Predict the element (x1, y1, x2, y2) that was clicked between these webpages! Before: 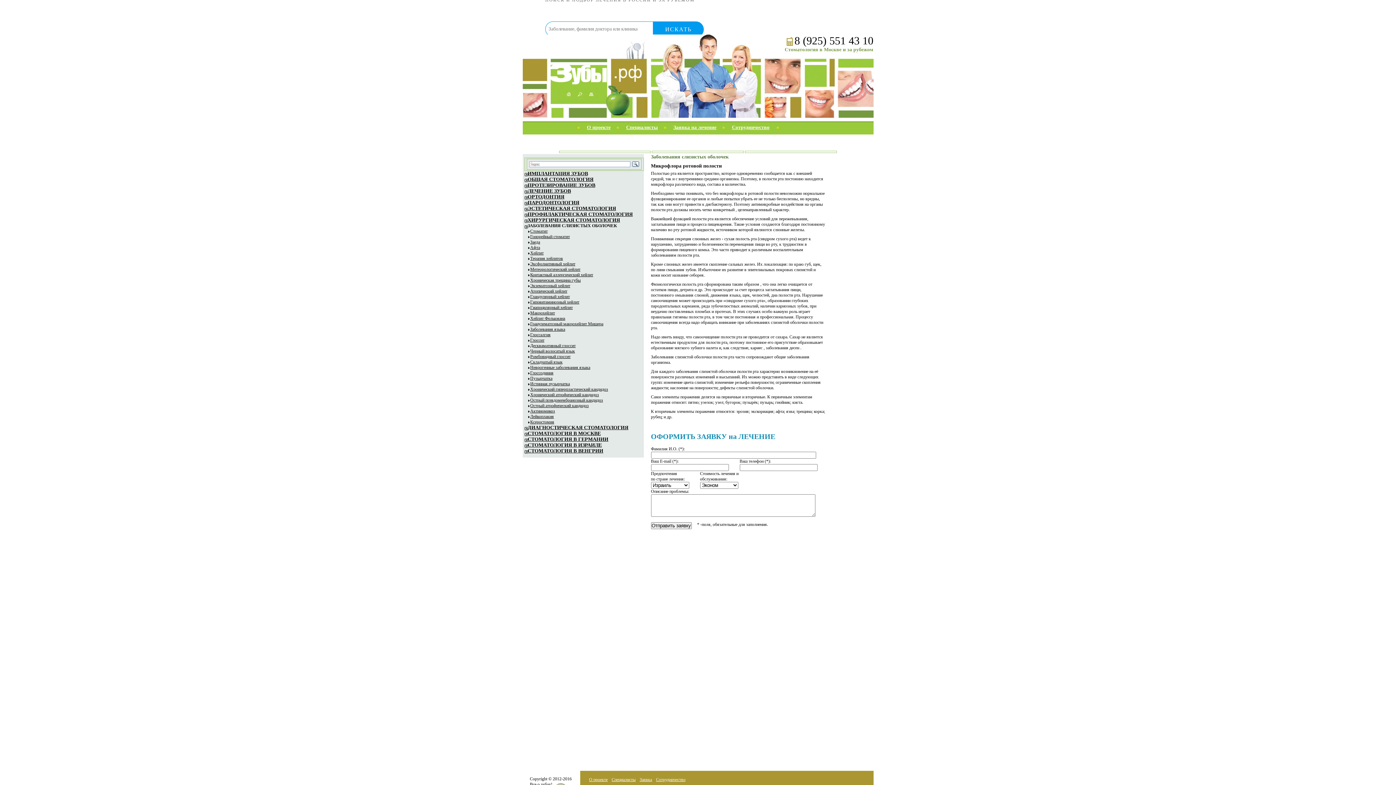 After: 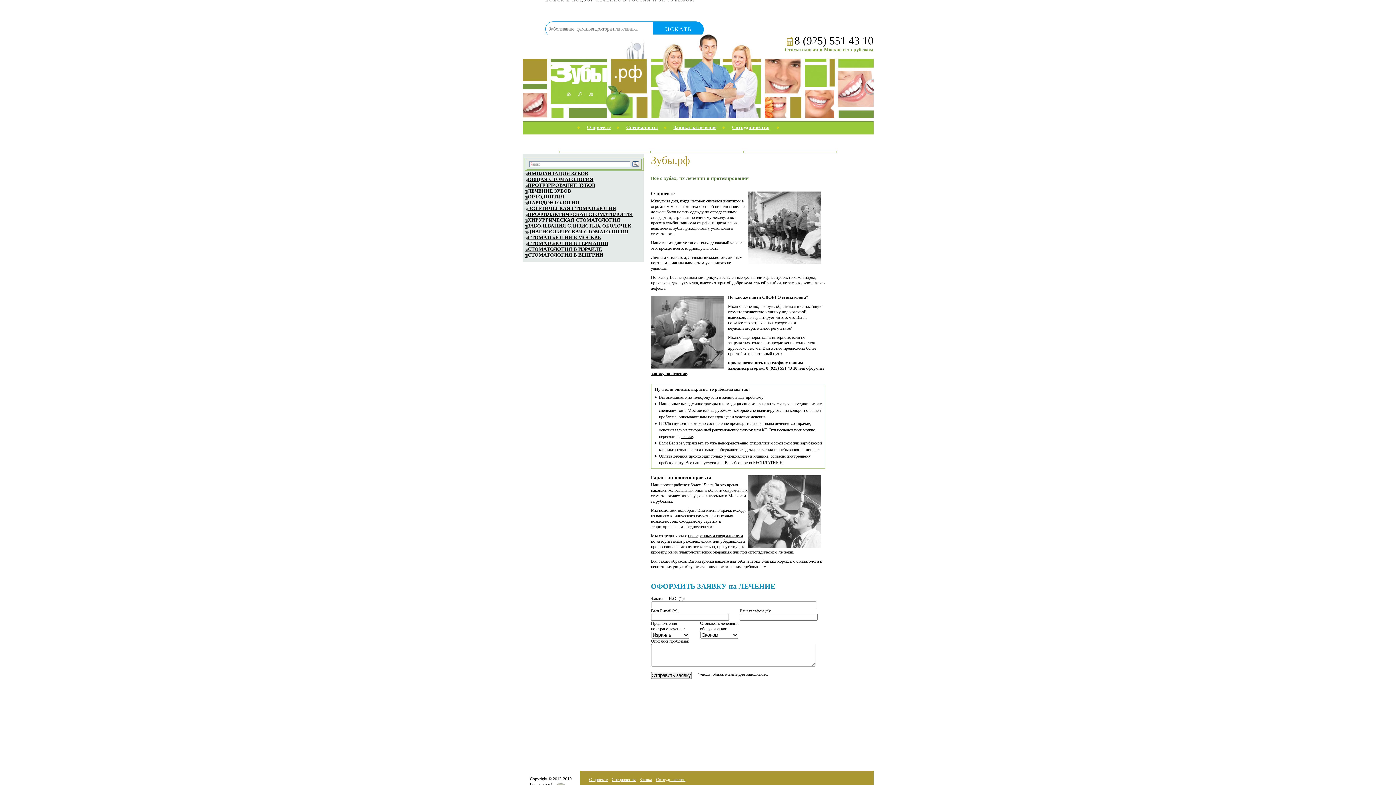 Action: bbox: (566, 92, 570, 96)